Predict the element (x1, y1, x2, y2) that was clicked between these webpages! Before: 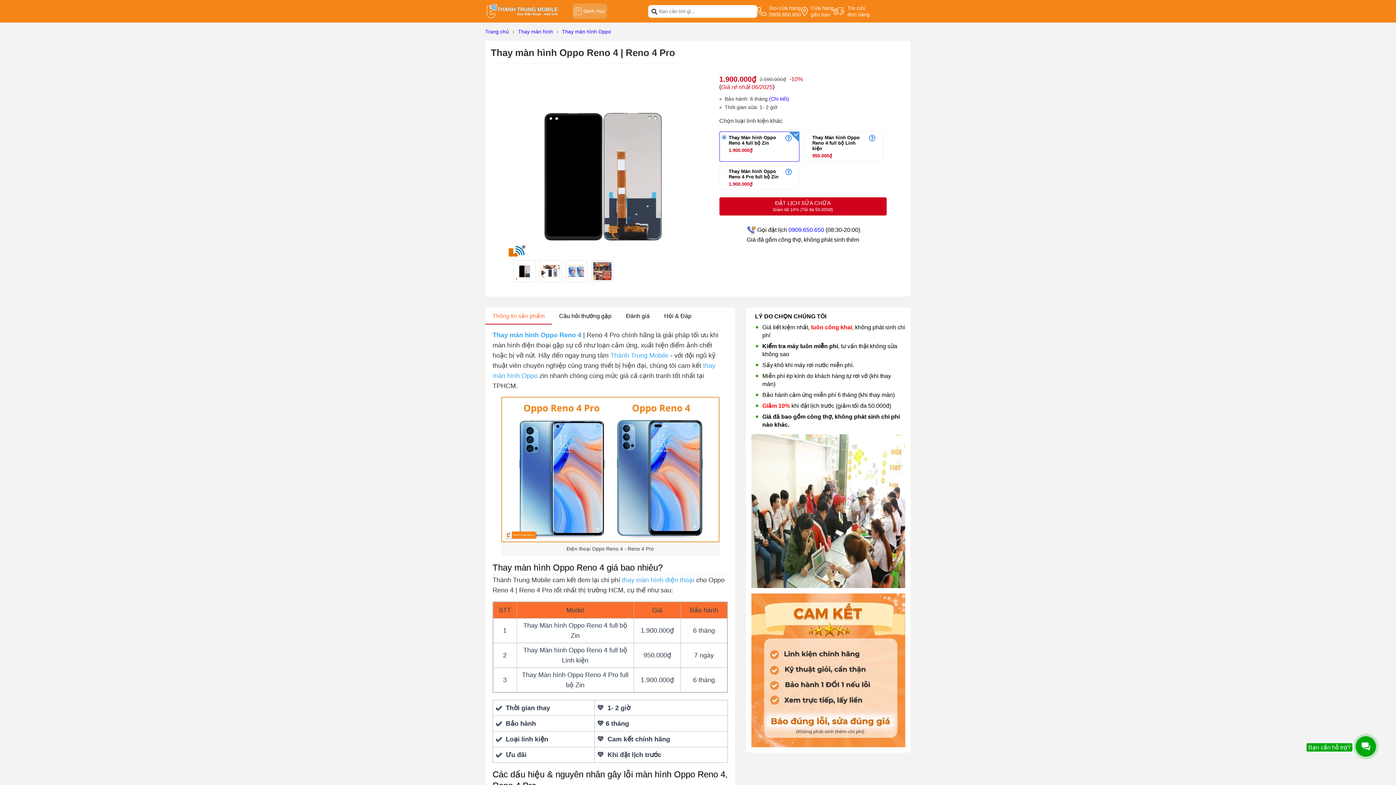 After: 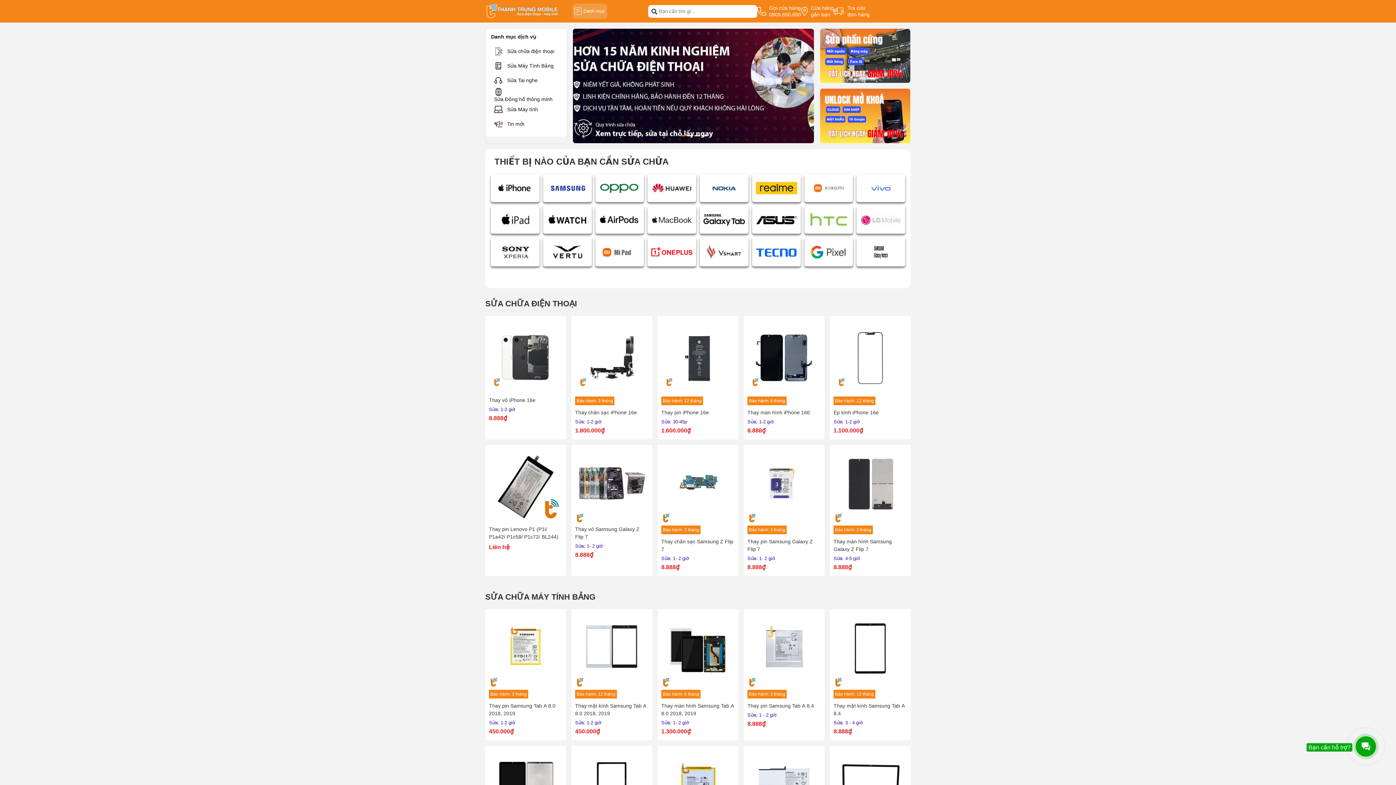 Action: bbox: (485, 7, 558, 13)